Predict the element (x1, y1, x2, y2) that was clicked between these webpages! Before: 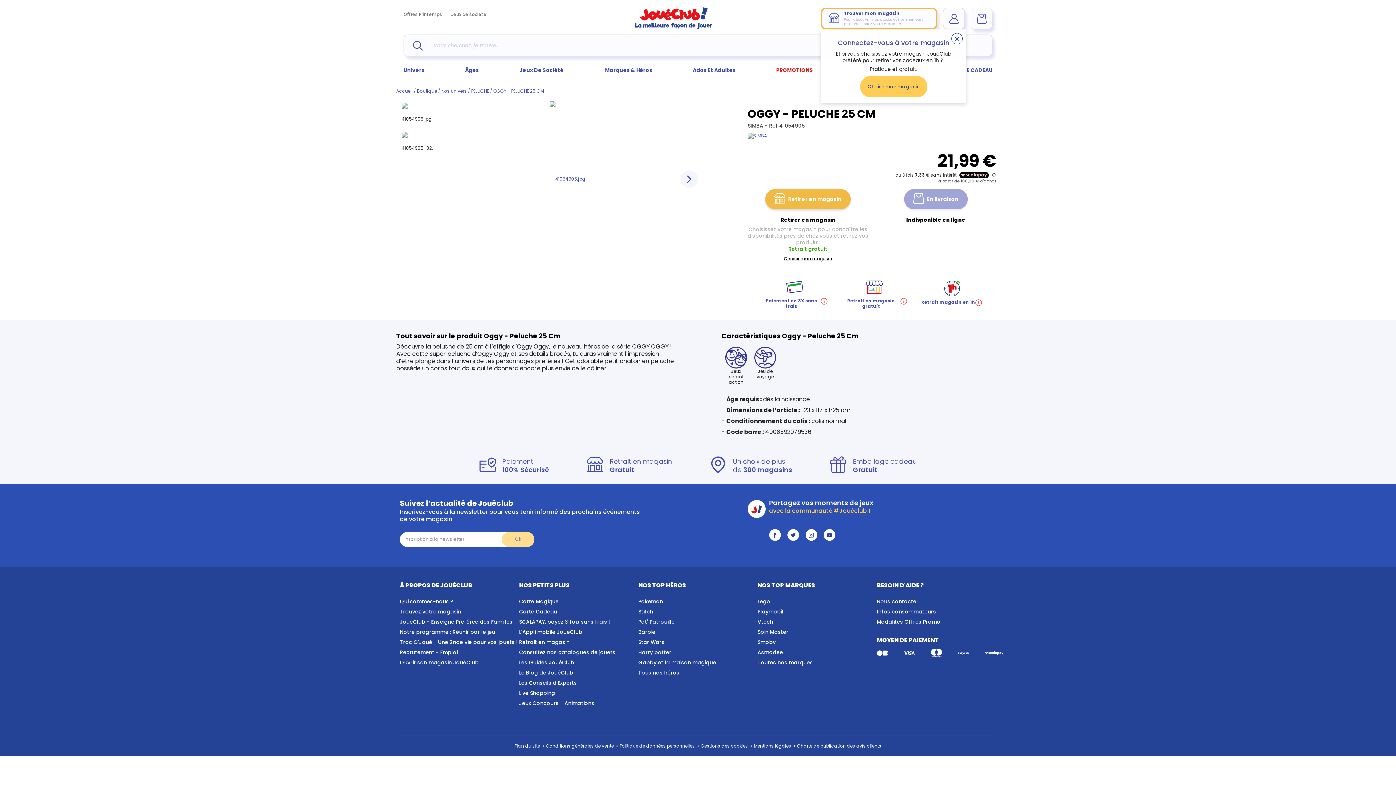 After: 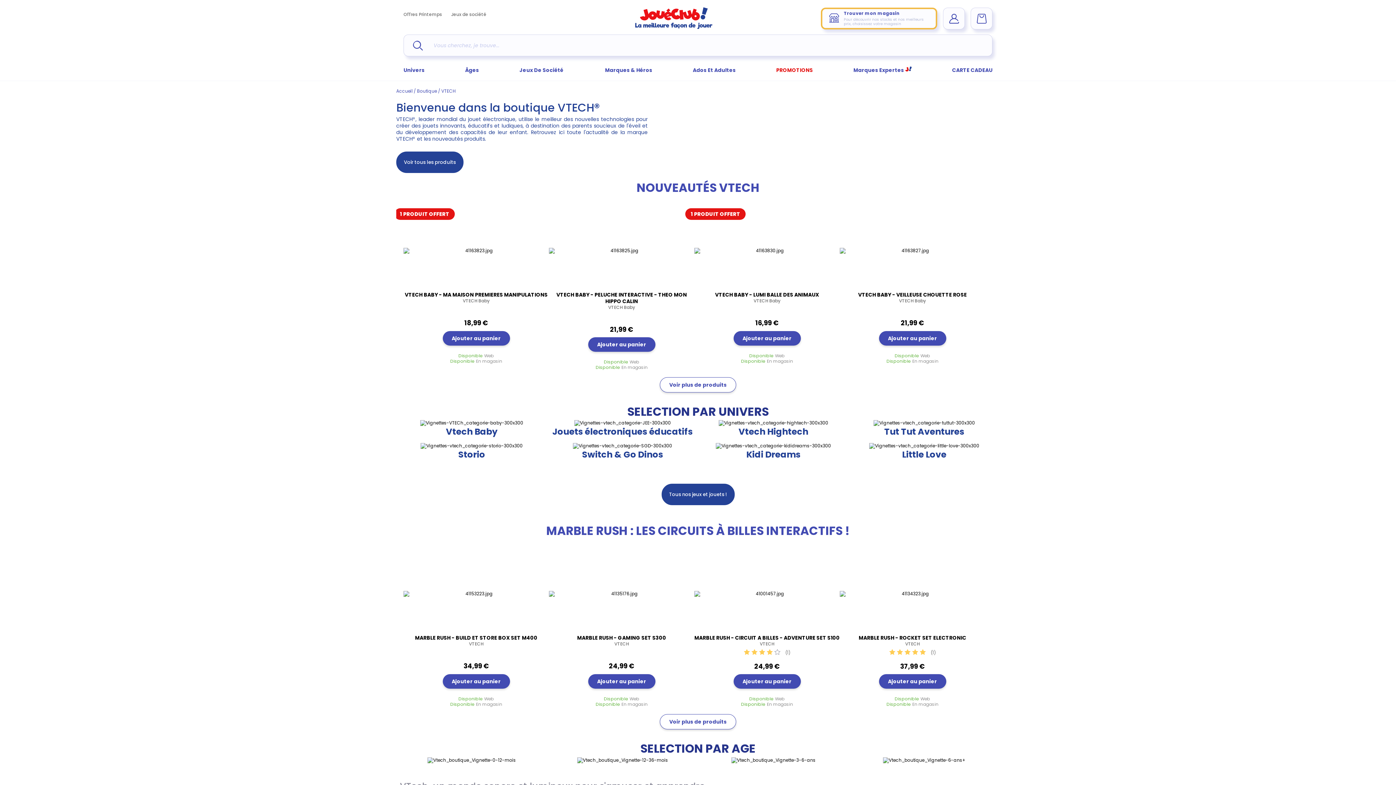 Action: label: Vtech bbox: (757, 616, 773, 627)